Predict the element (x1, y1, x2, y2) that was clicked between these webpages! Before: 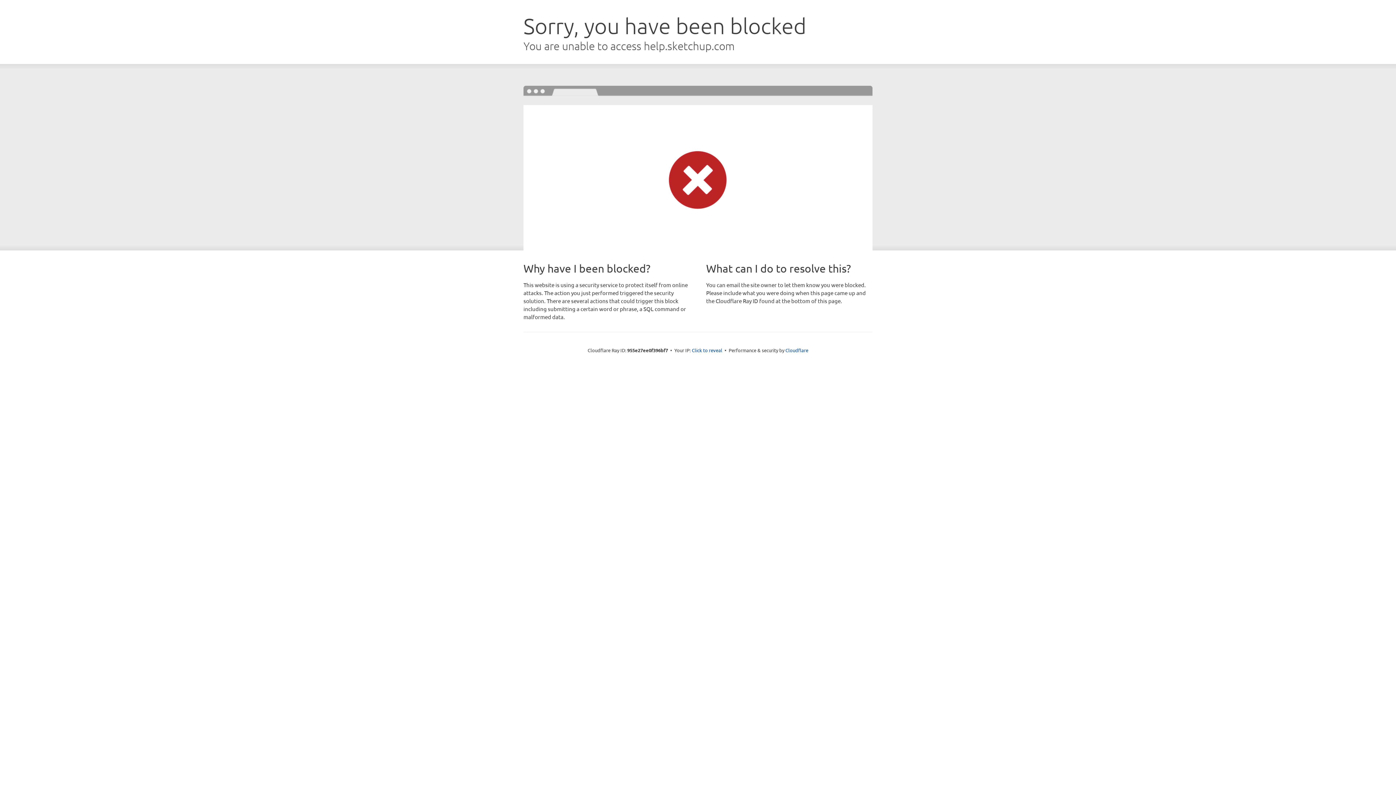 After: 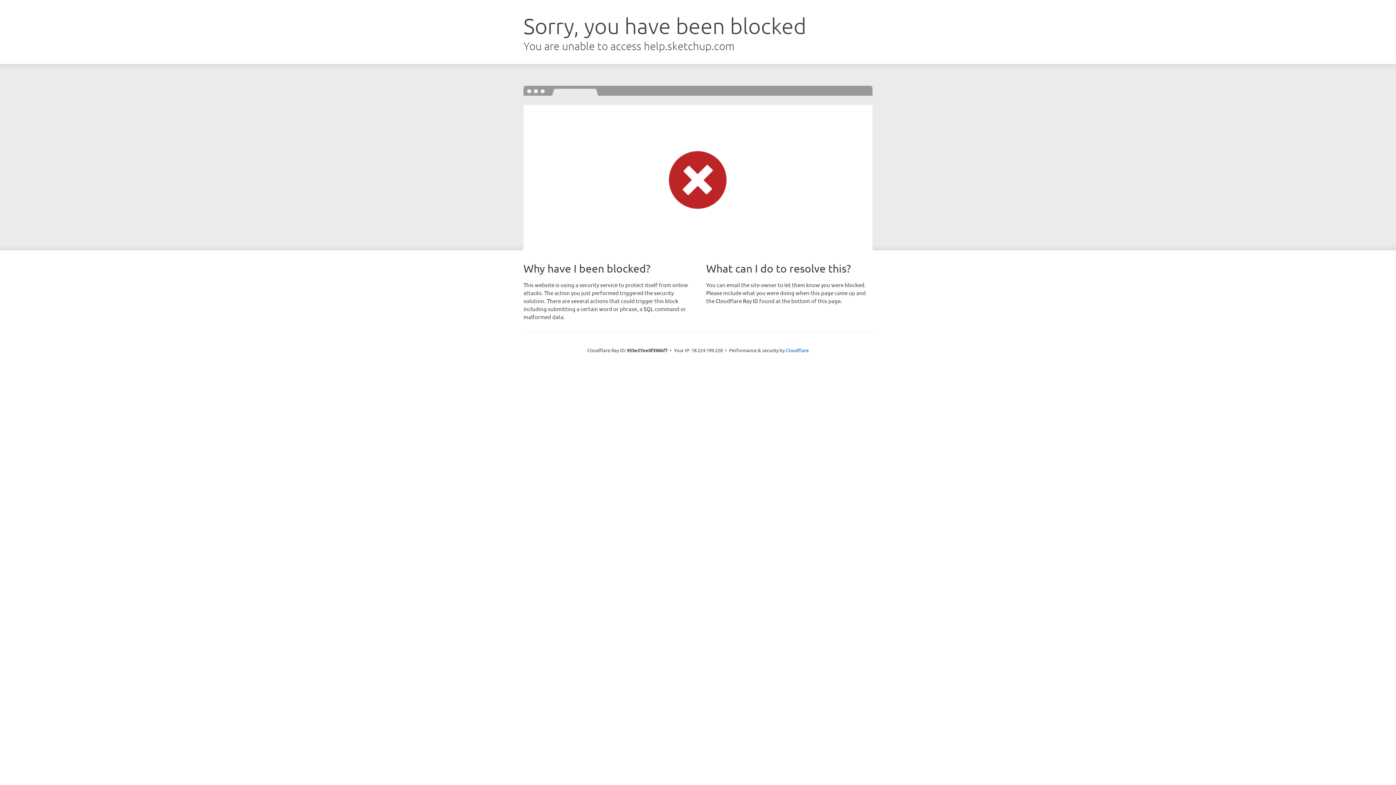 Action: label: Click to reveal bbox: (692, 346, 722, 353)